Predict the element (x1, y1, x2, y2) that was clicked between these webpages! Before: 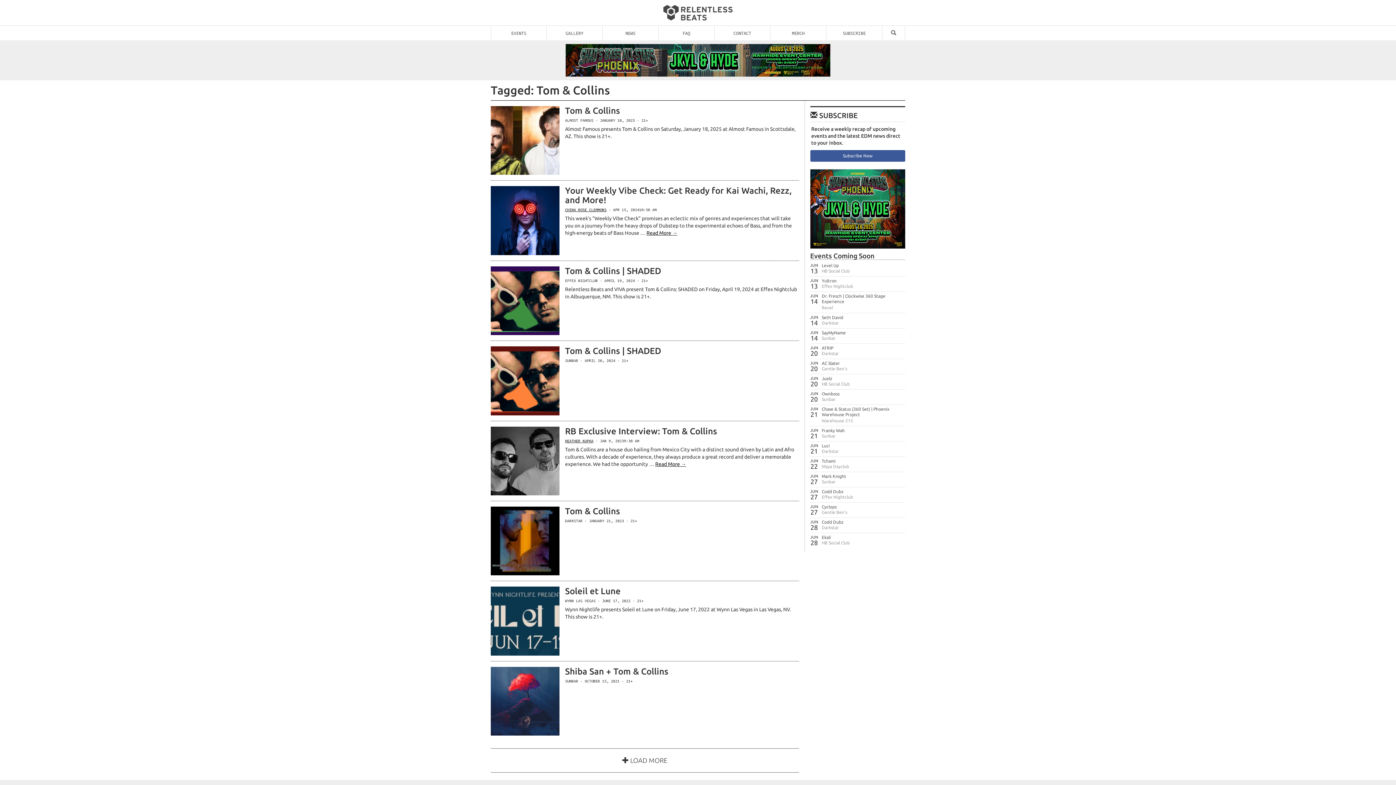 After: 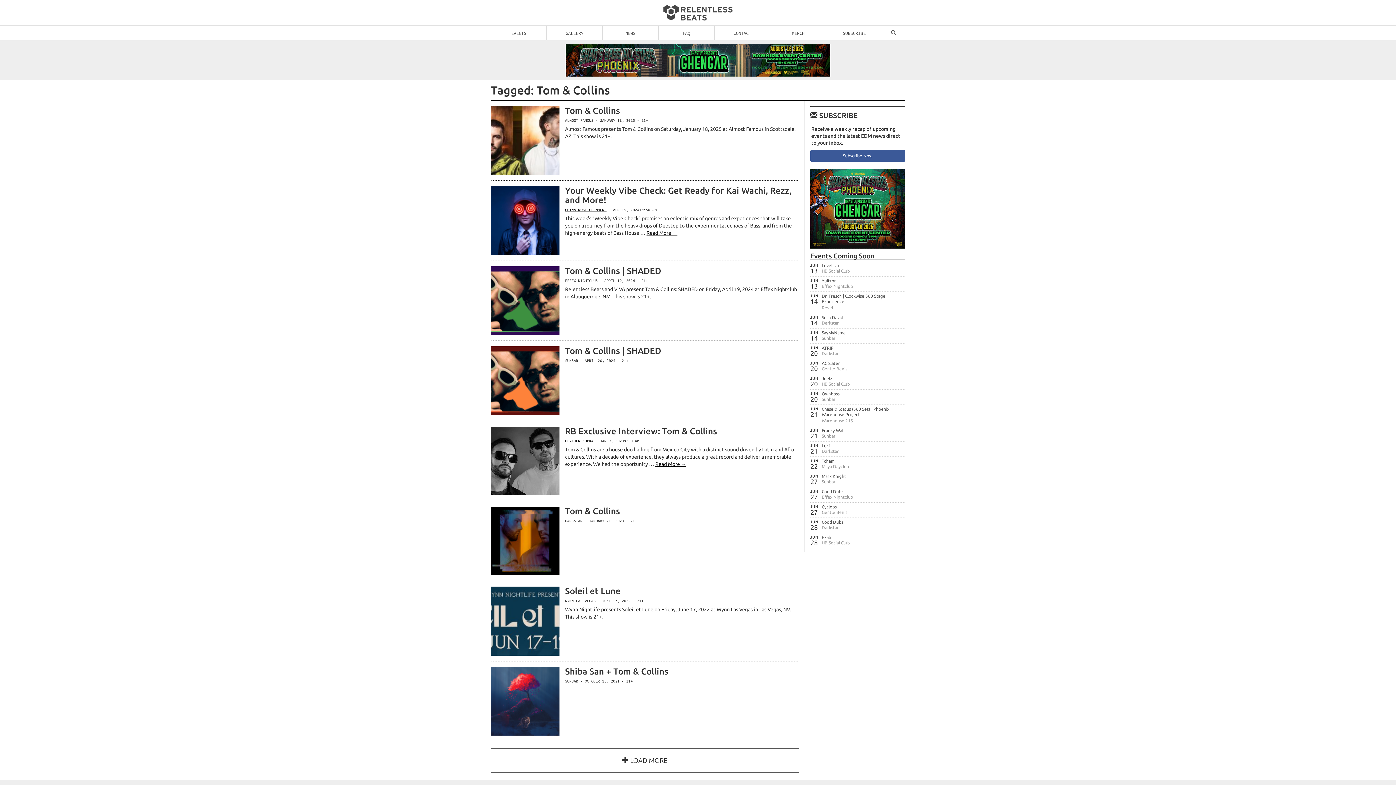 Action: bbox: (810, 150, 905, 161) label: Subscribe Now